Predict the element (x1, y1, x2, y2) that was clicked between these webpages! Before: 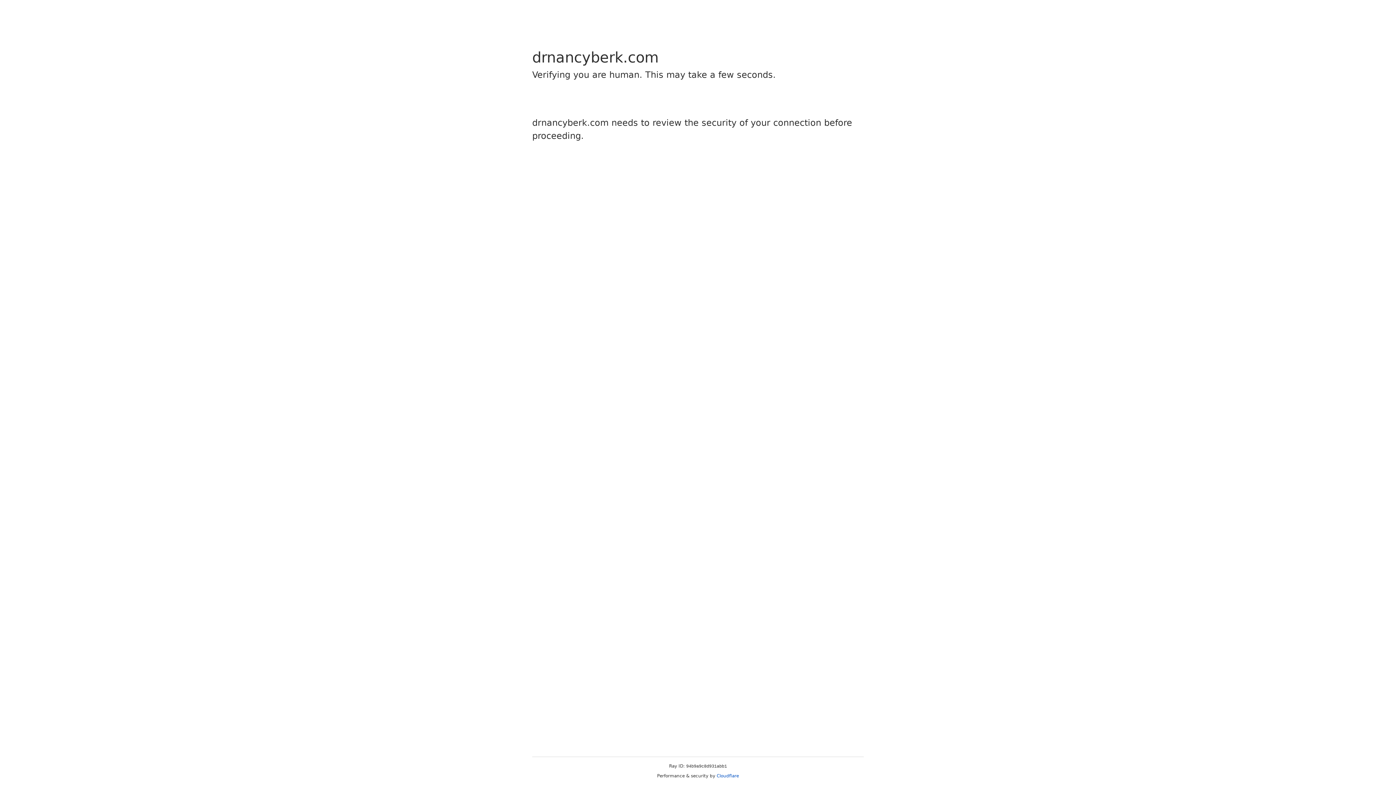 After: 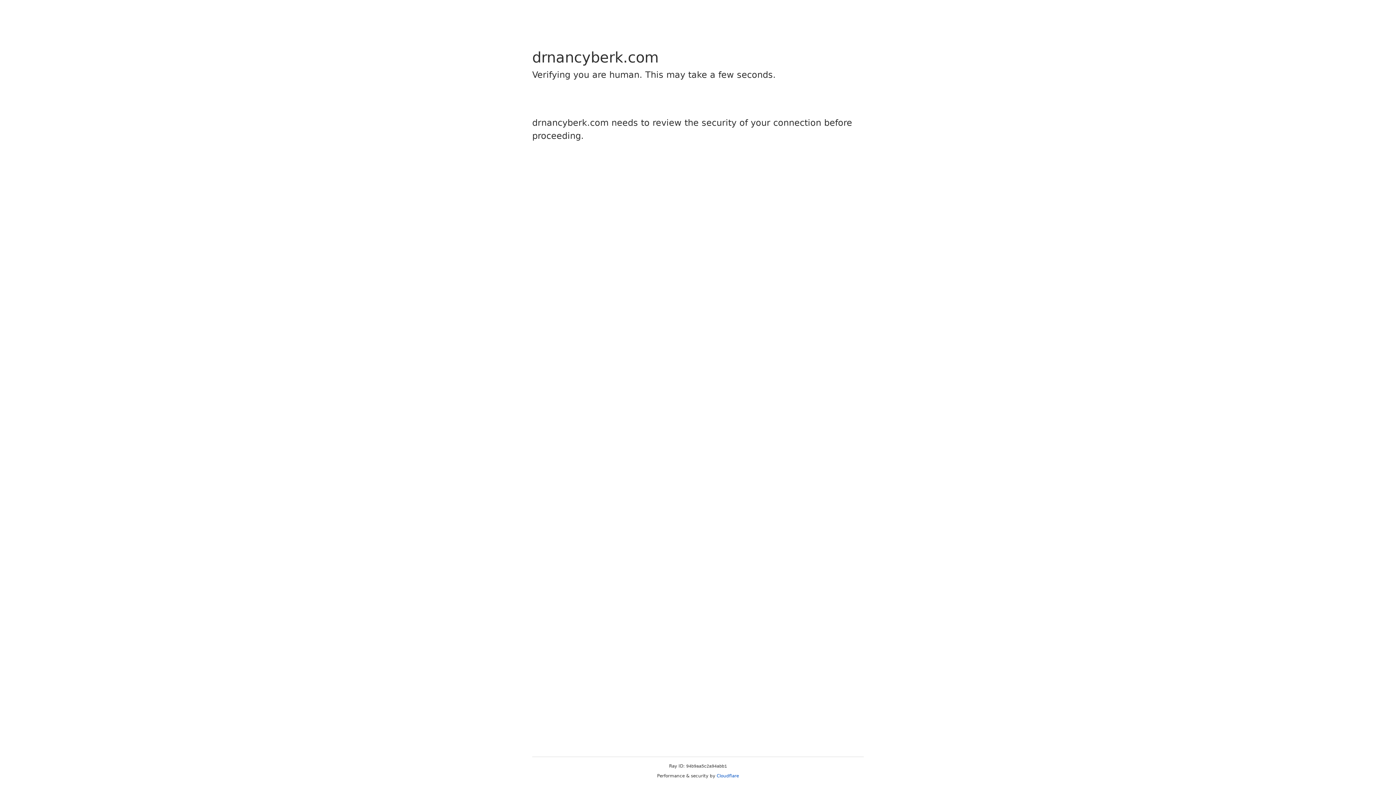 Action: bbox: (716, 773, 739, 778) label: Cloudflare